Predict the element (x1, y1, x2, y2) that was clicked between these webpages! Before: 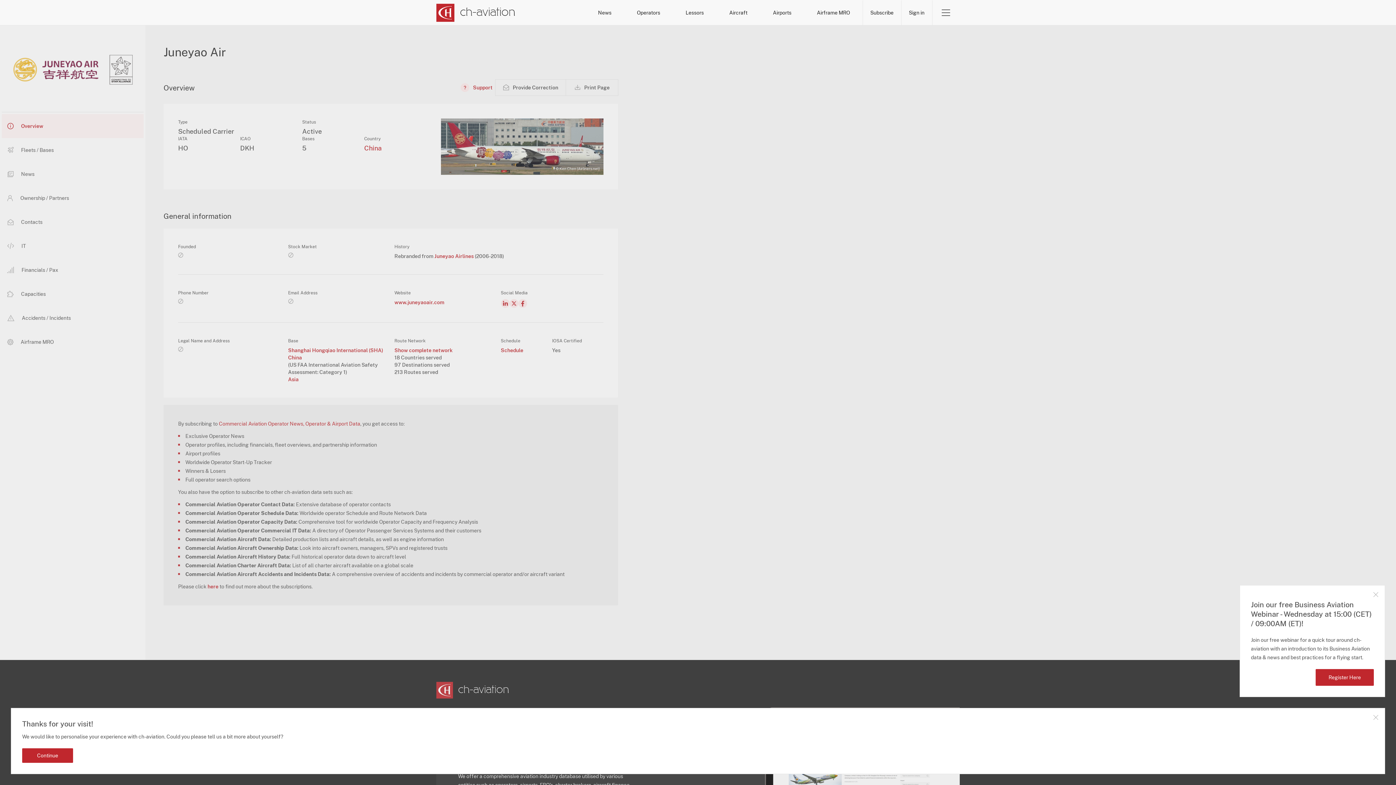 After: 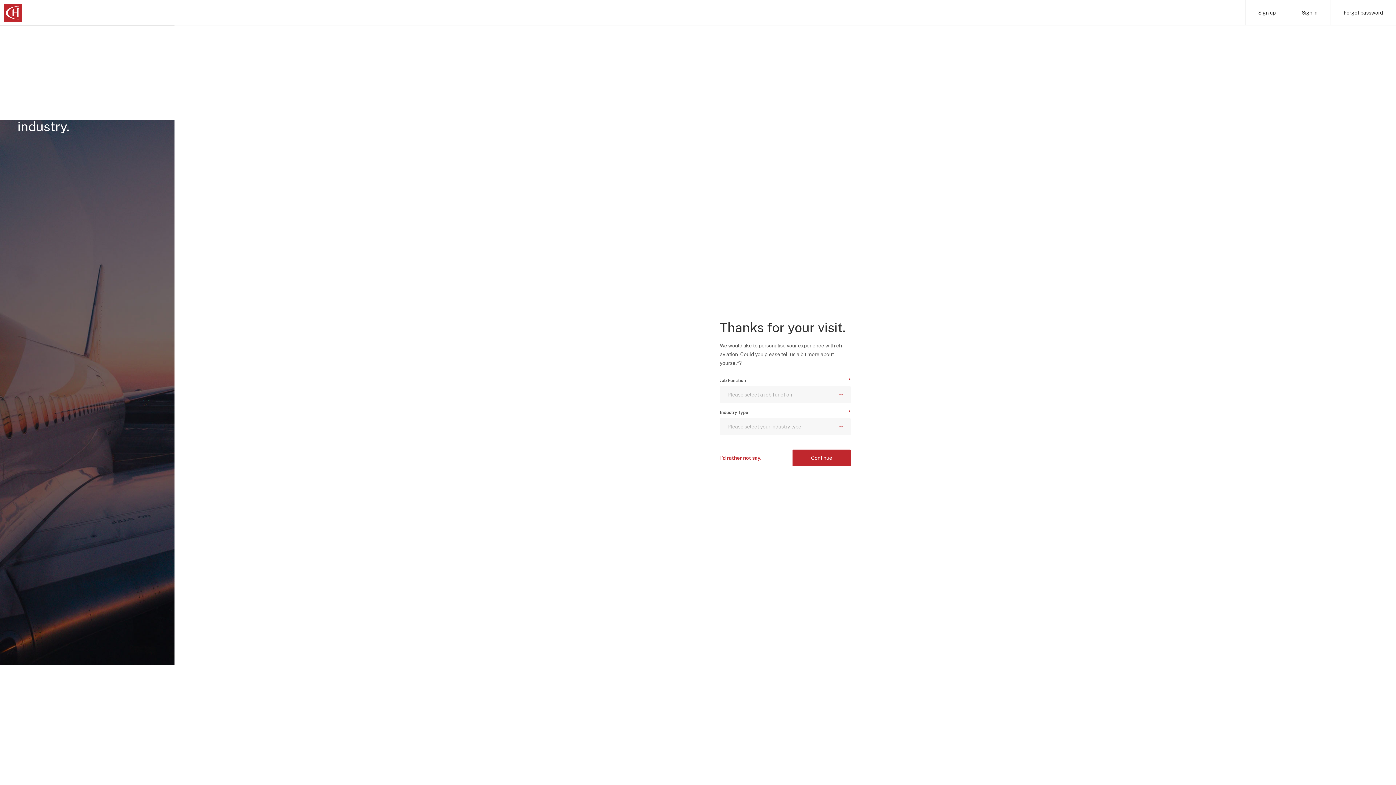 Action: label: Continue bbox: (22, 748, 73, 763)